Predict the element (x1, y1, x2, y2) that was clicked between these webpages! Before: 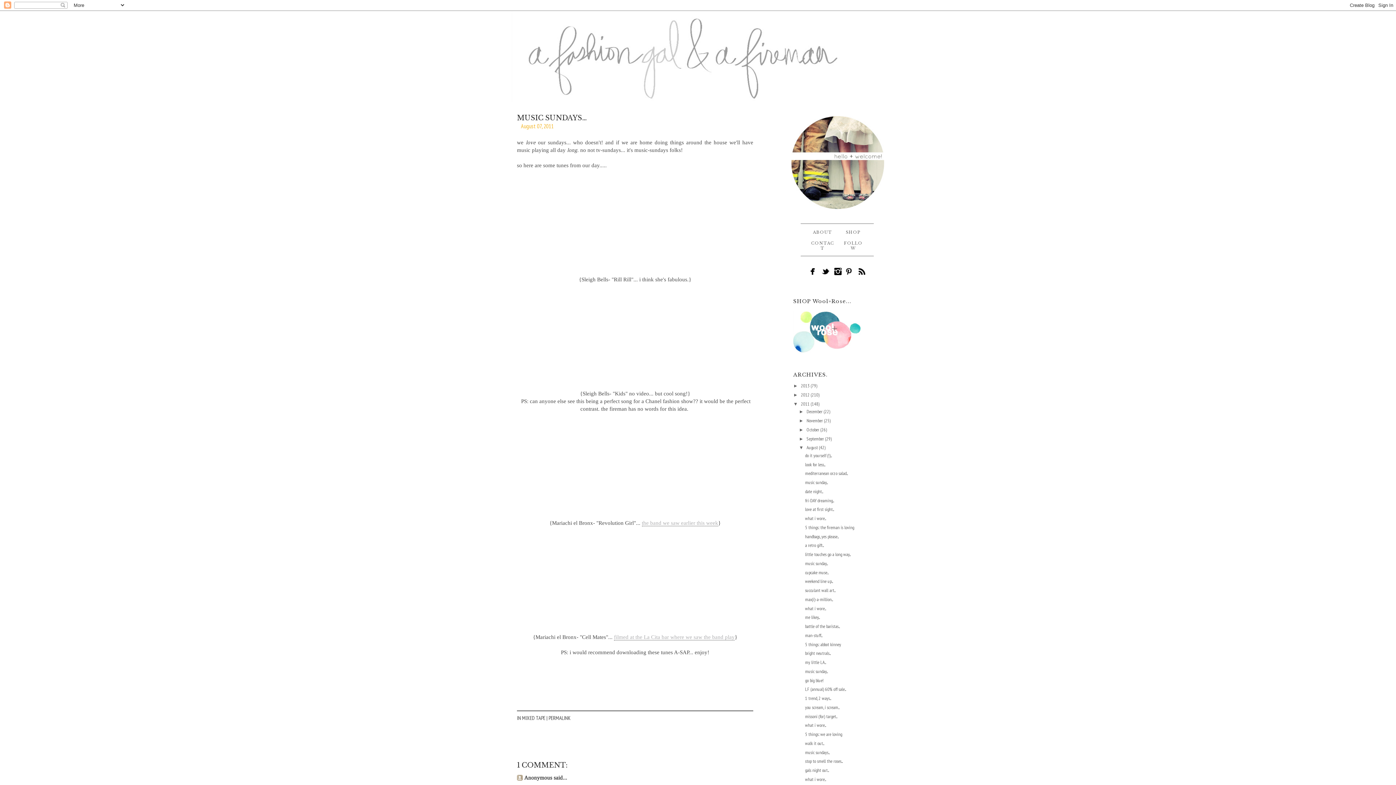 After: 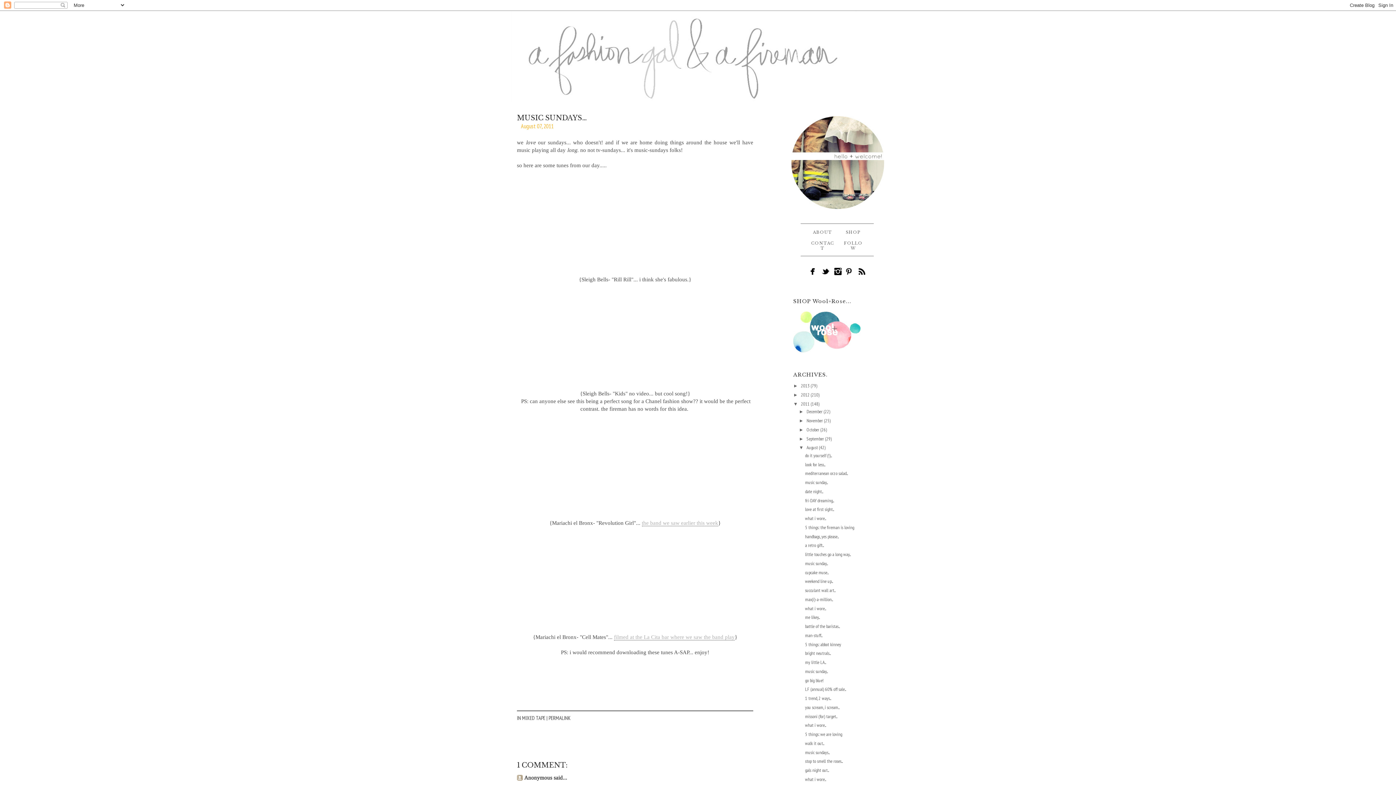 Action: label: PERMALINK bbox: (548, 714, 570, 721)